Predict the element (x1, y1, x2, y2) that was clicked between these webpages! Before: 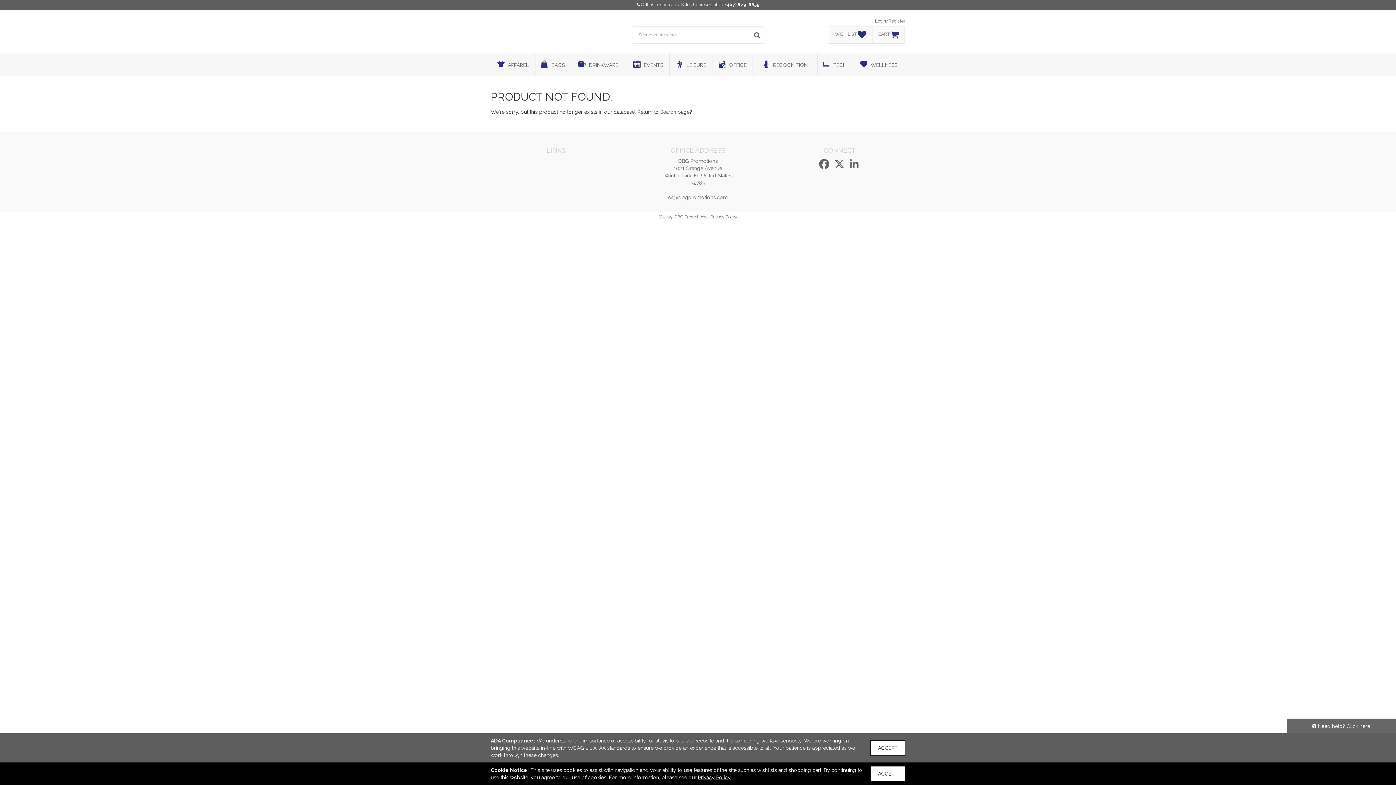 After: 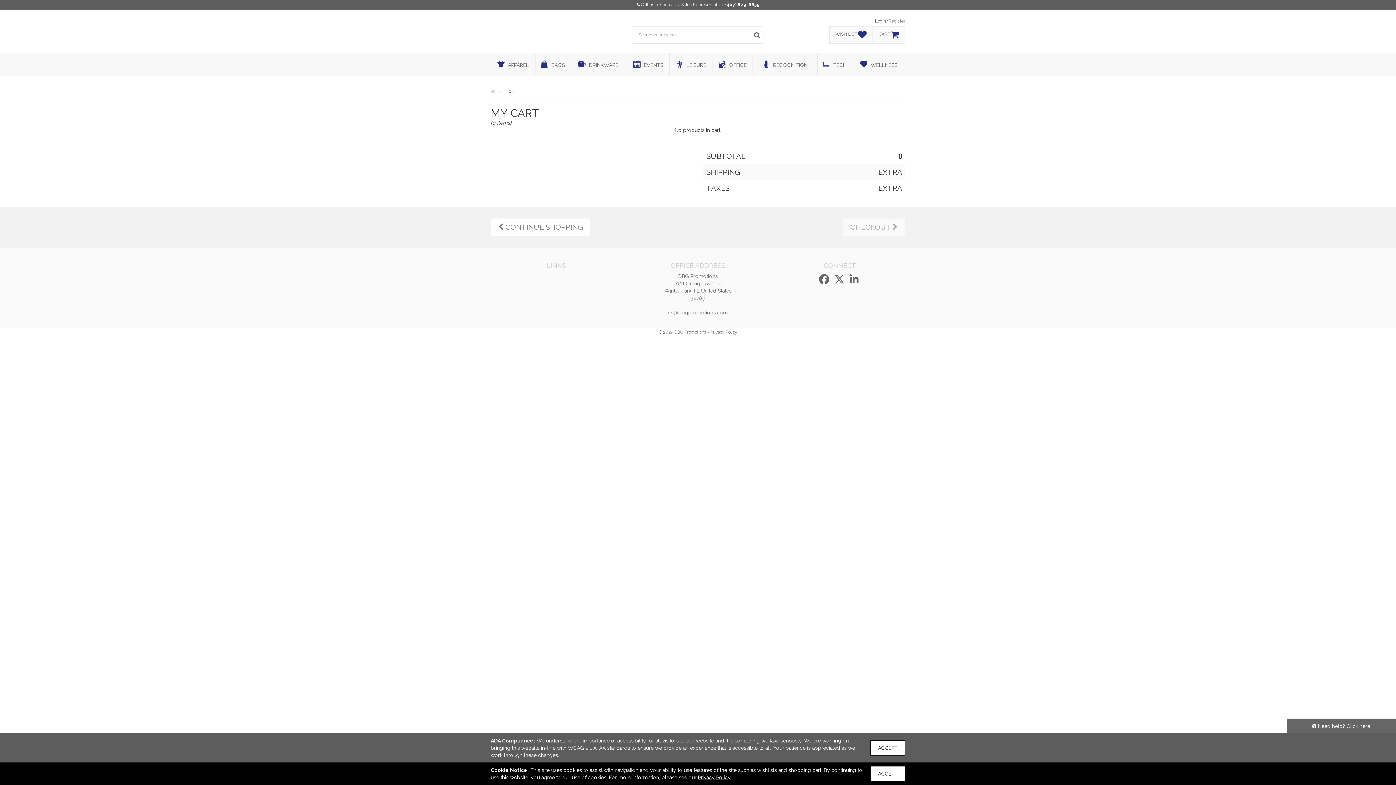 Action: label: CART bbox: (872, 26, 905, 43)